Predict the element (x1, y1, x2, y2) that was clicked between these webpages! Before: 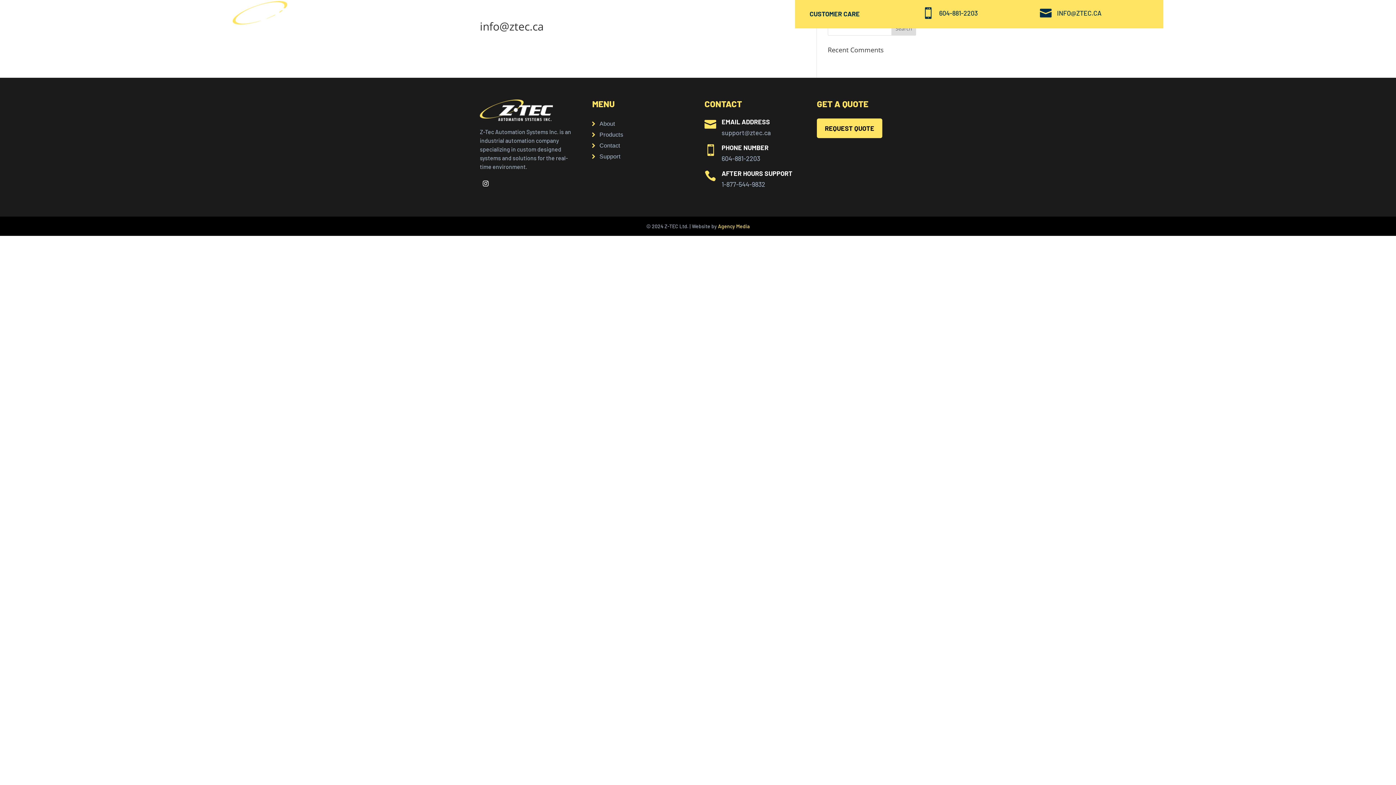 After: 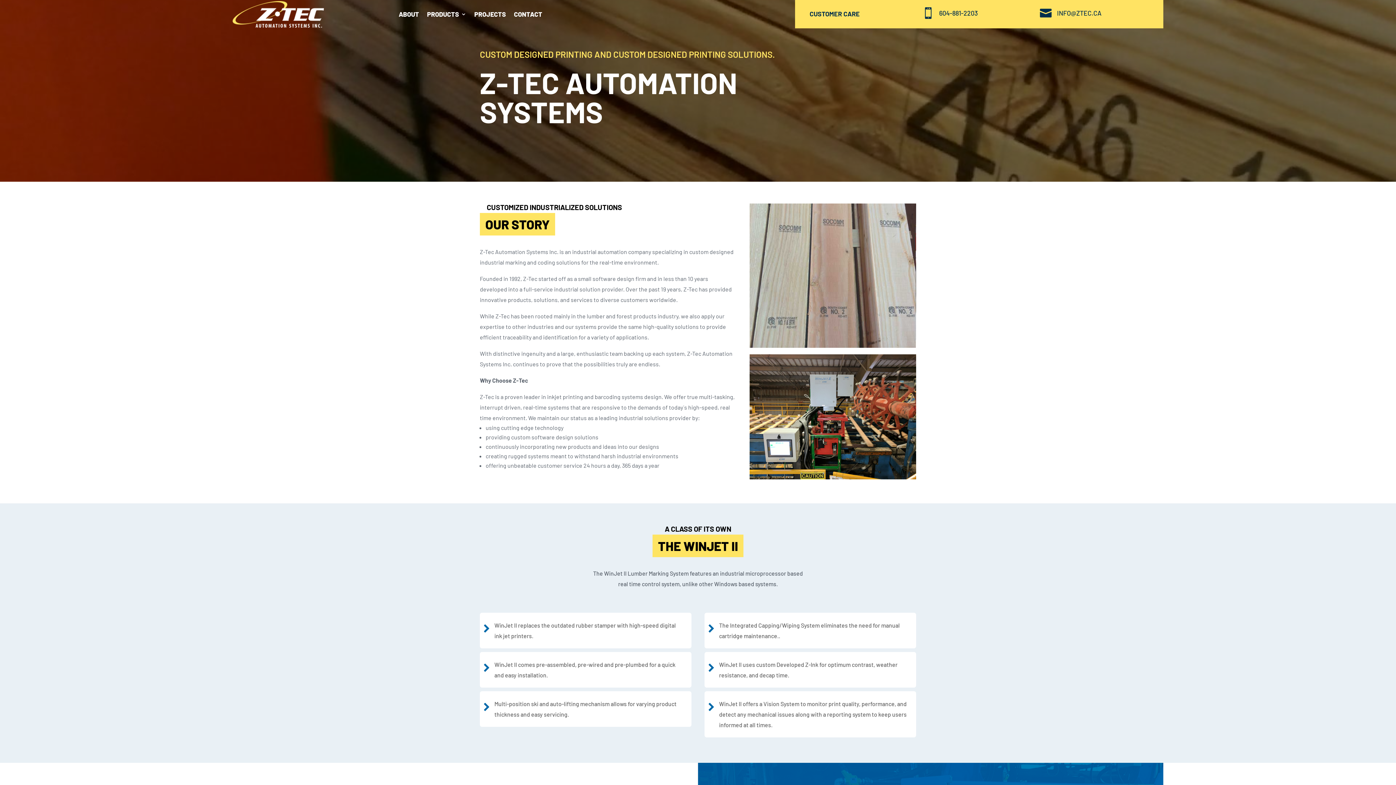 Action: label: ABOUT bbox: (398, 11, 419, 19)